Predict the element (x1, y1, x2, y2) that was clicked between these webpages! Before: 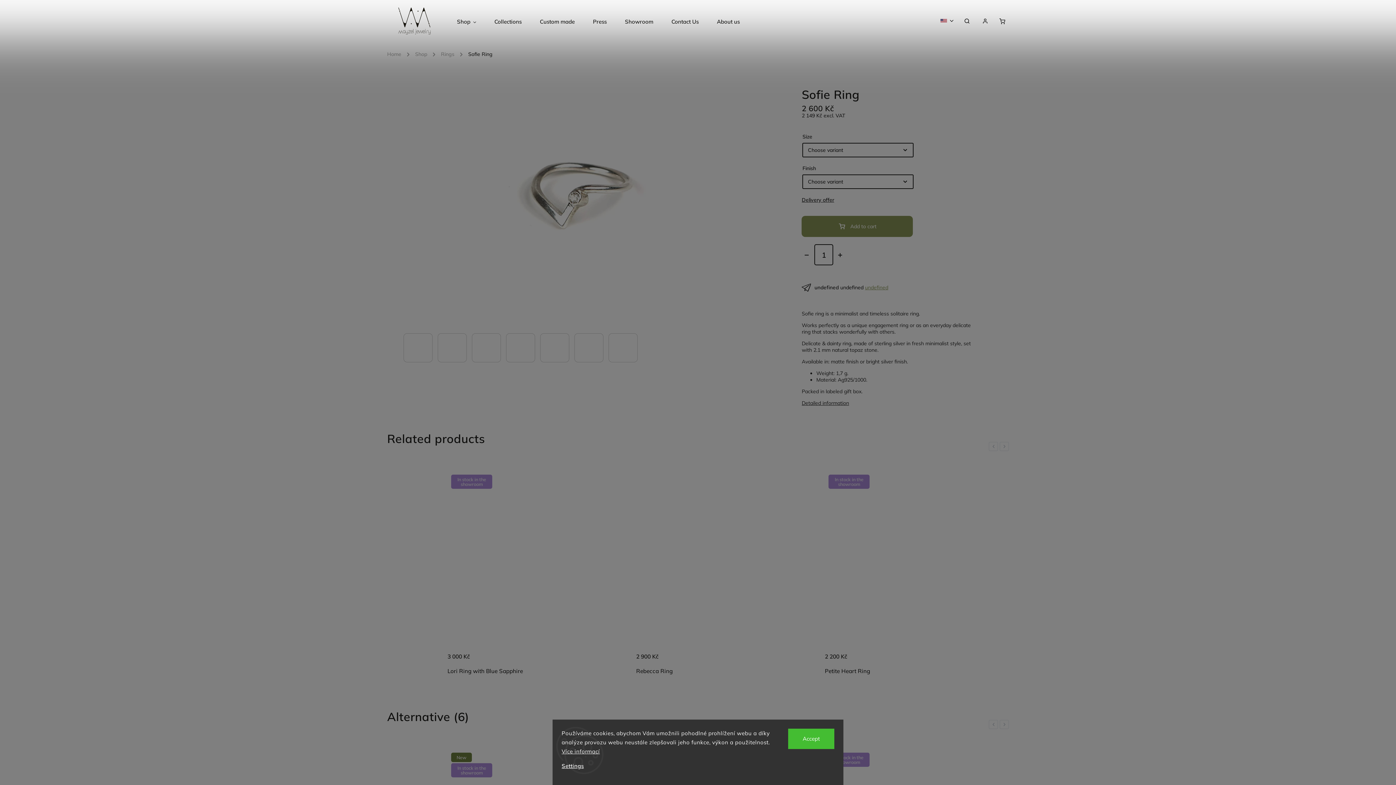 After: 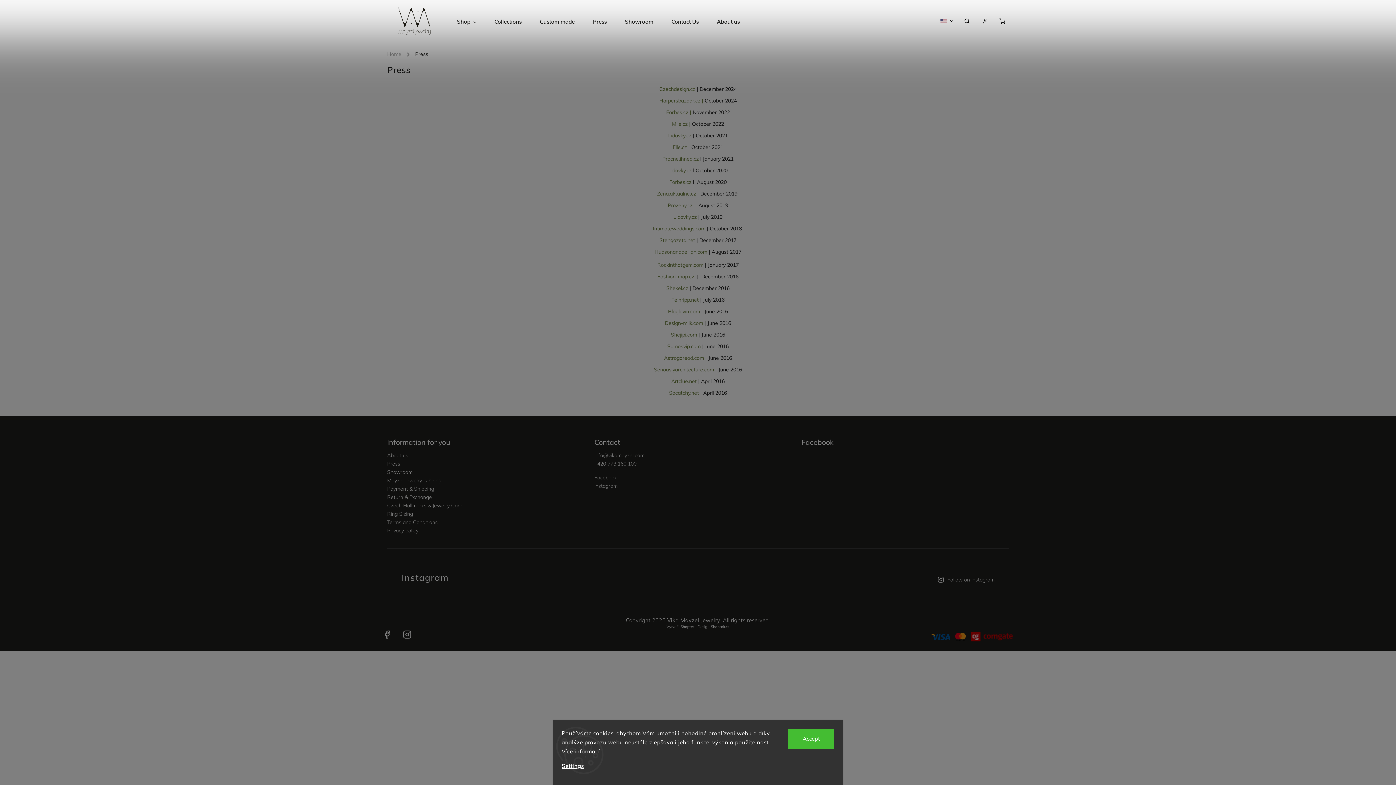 Action: bbox: (584, 3, 616, 40) label: Press